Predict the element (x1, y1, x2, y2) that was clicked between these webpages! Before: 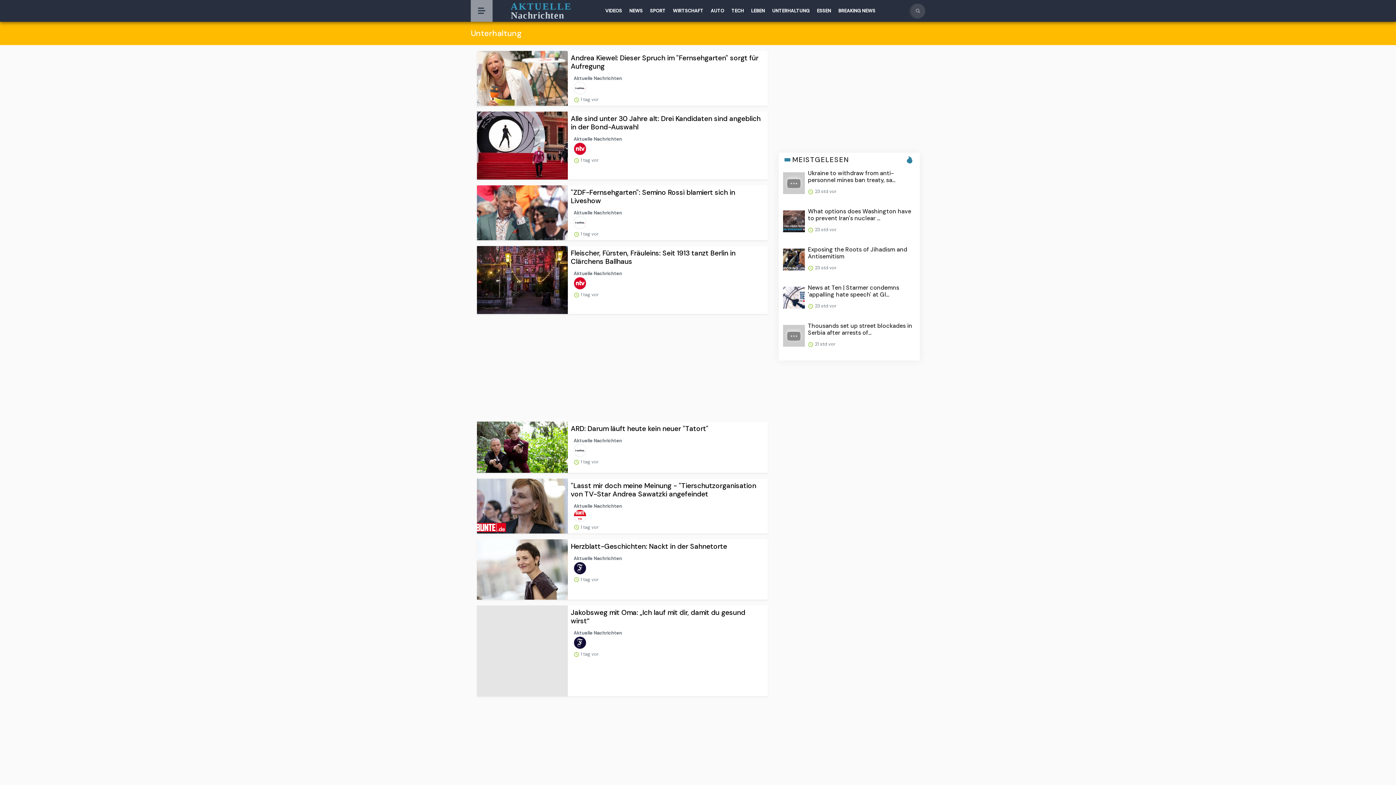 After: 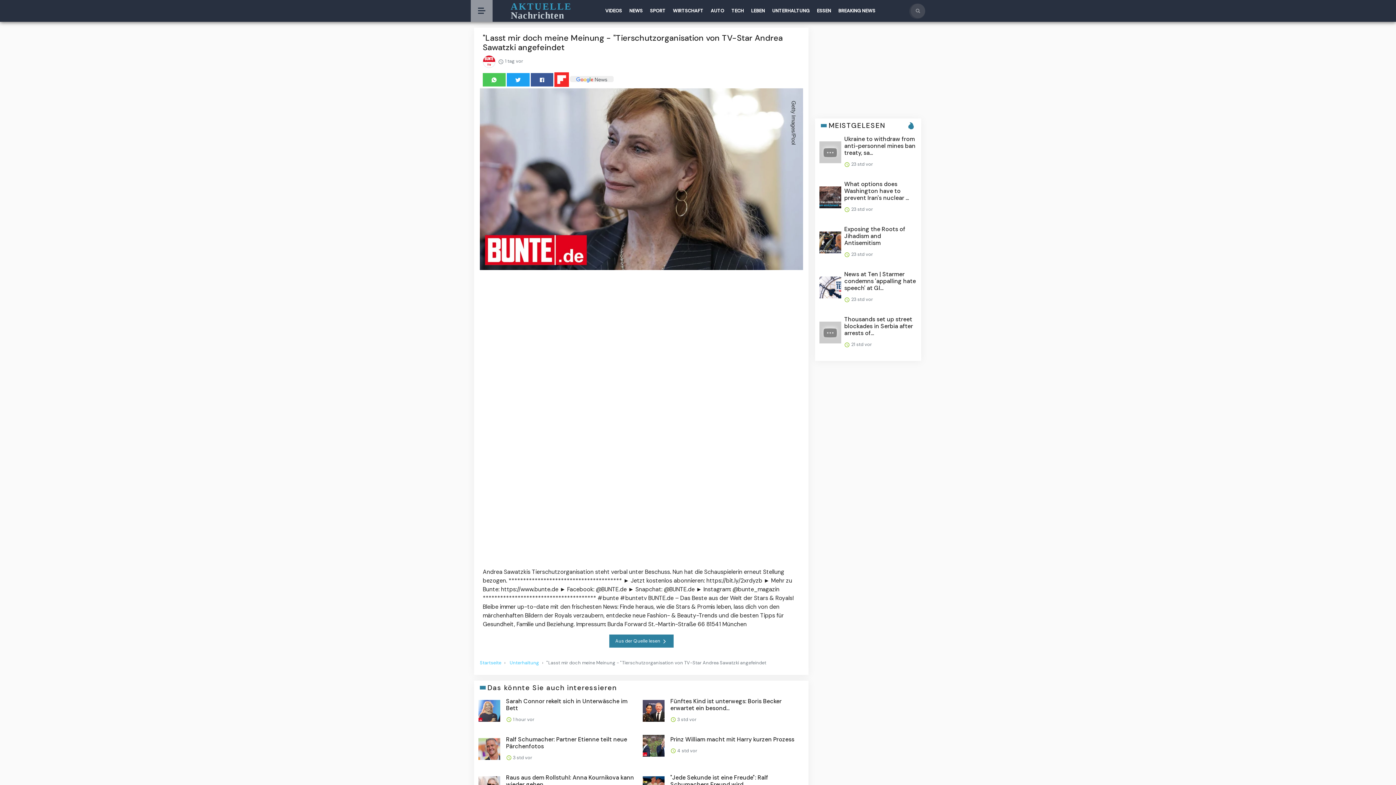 Action: bbox: (477, 478, 568, 533)